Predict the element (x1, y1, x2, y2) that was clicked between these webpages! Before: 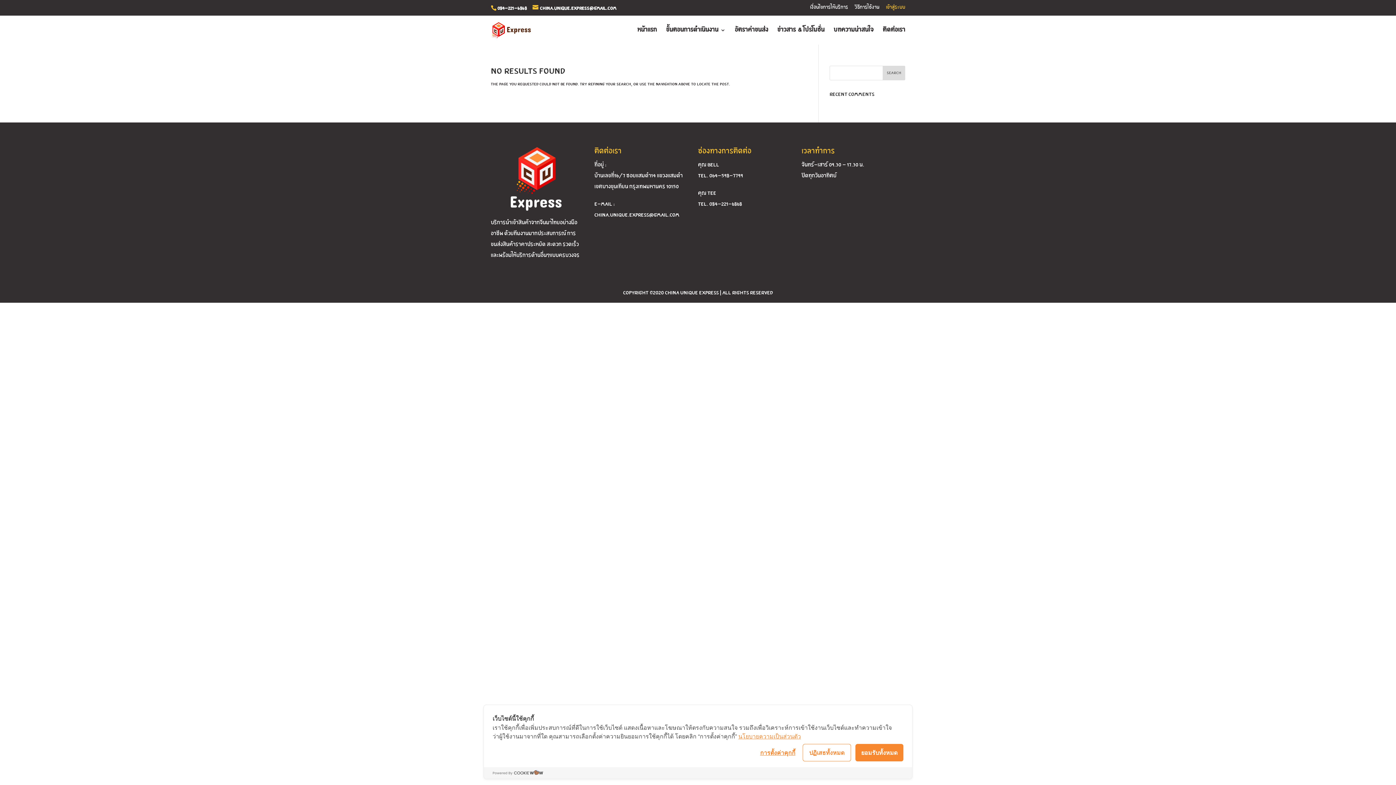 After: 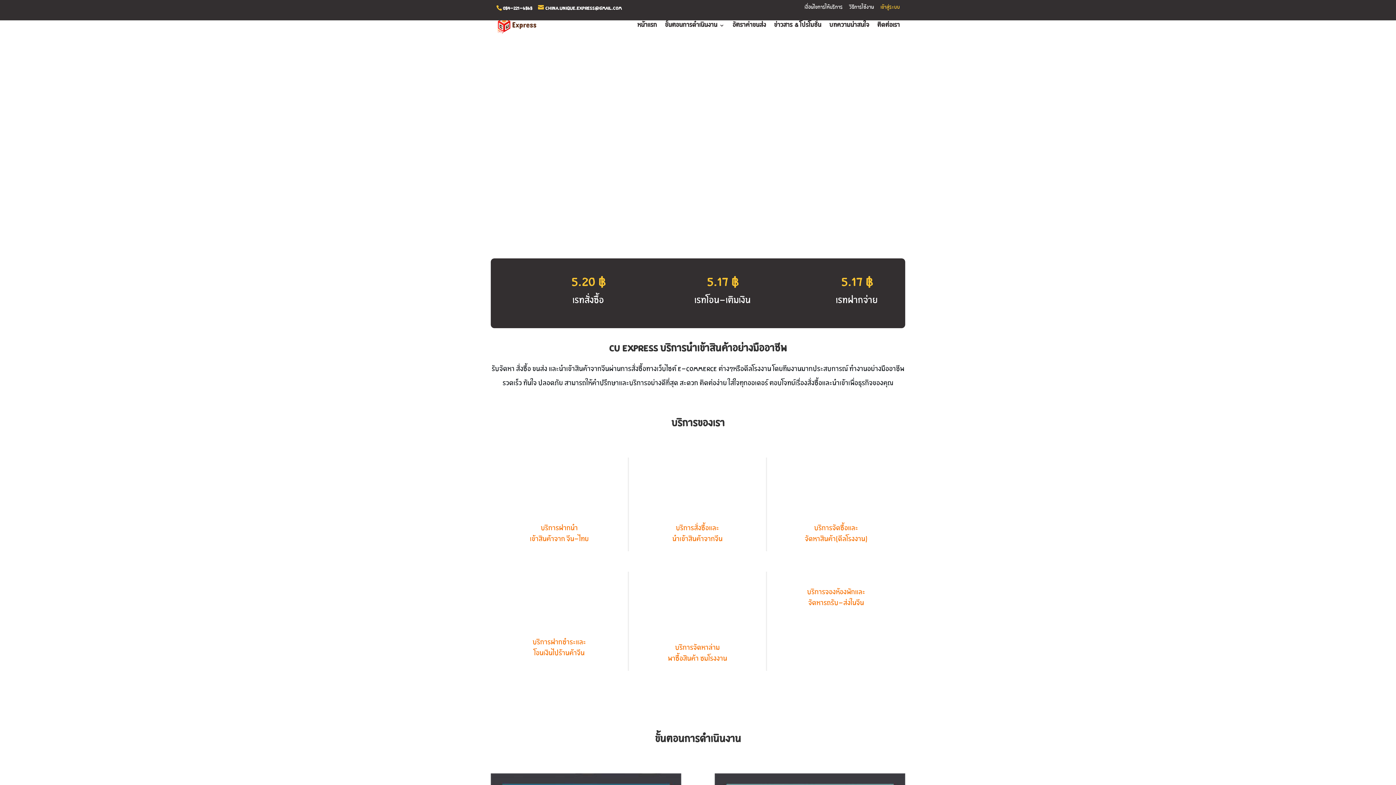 Action: bbox: (492, 28, 531, 32)